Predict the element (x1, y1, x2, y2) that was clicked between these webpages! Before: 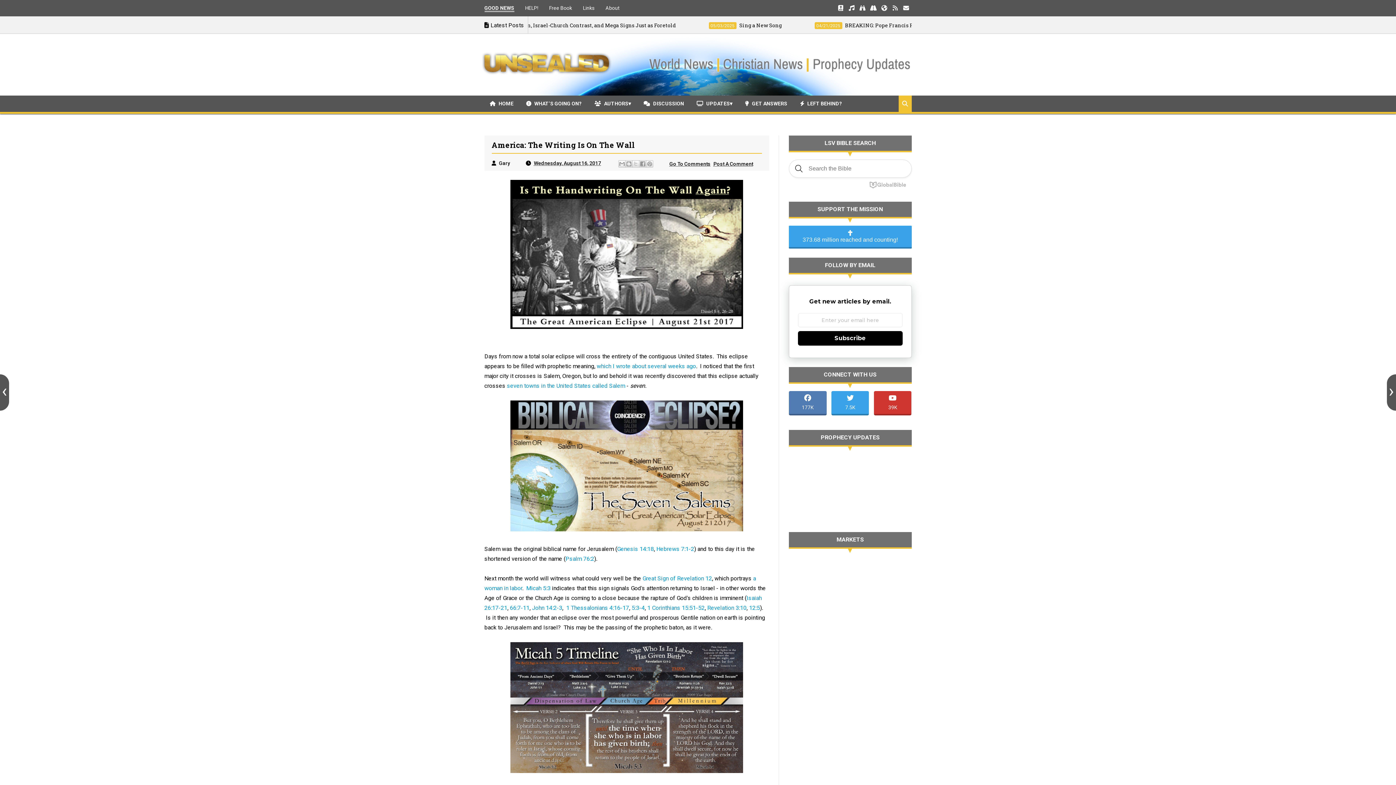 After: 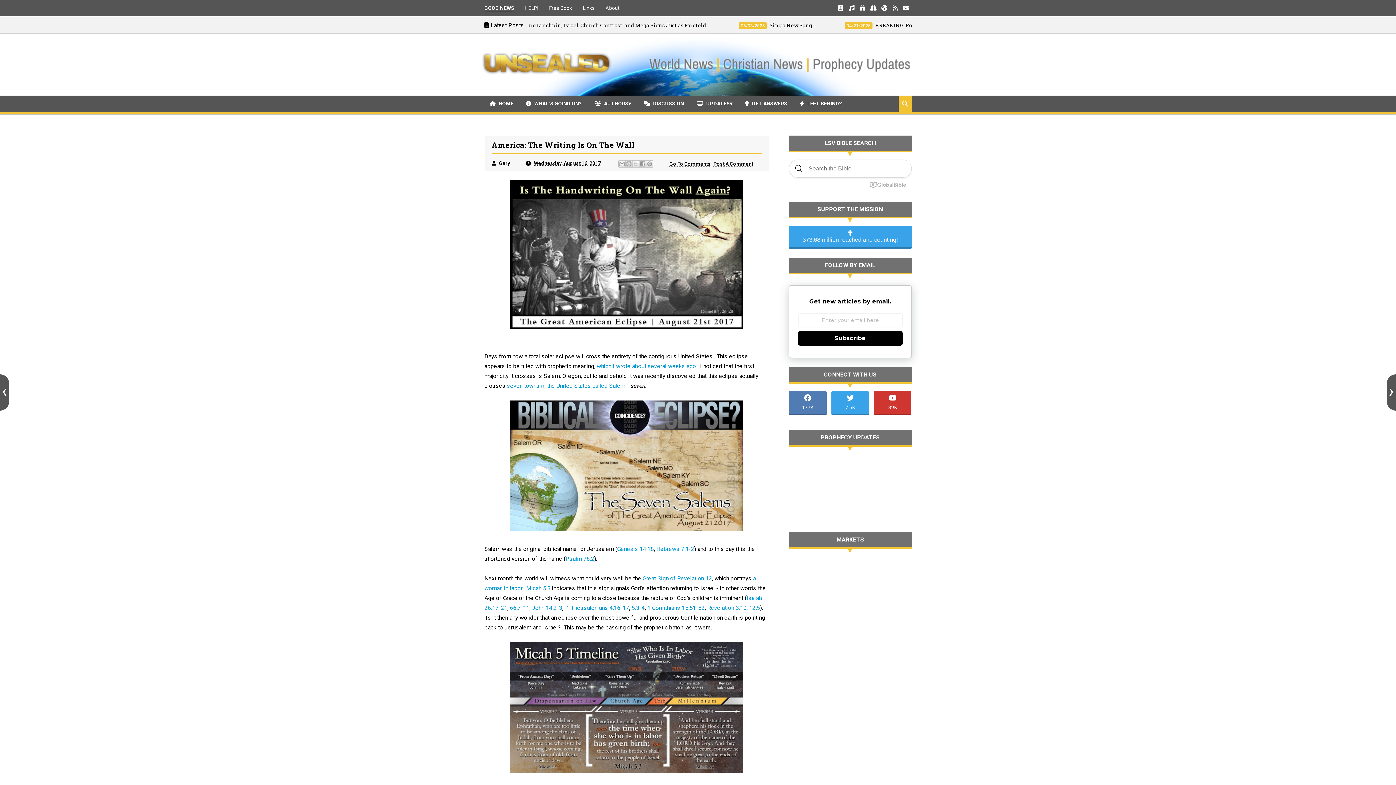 Action: label: Wednesday, August 16, 2017 bbox: (534, 160, 601, 166)